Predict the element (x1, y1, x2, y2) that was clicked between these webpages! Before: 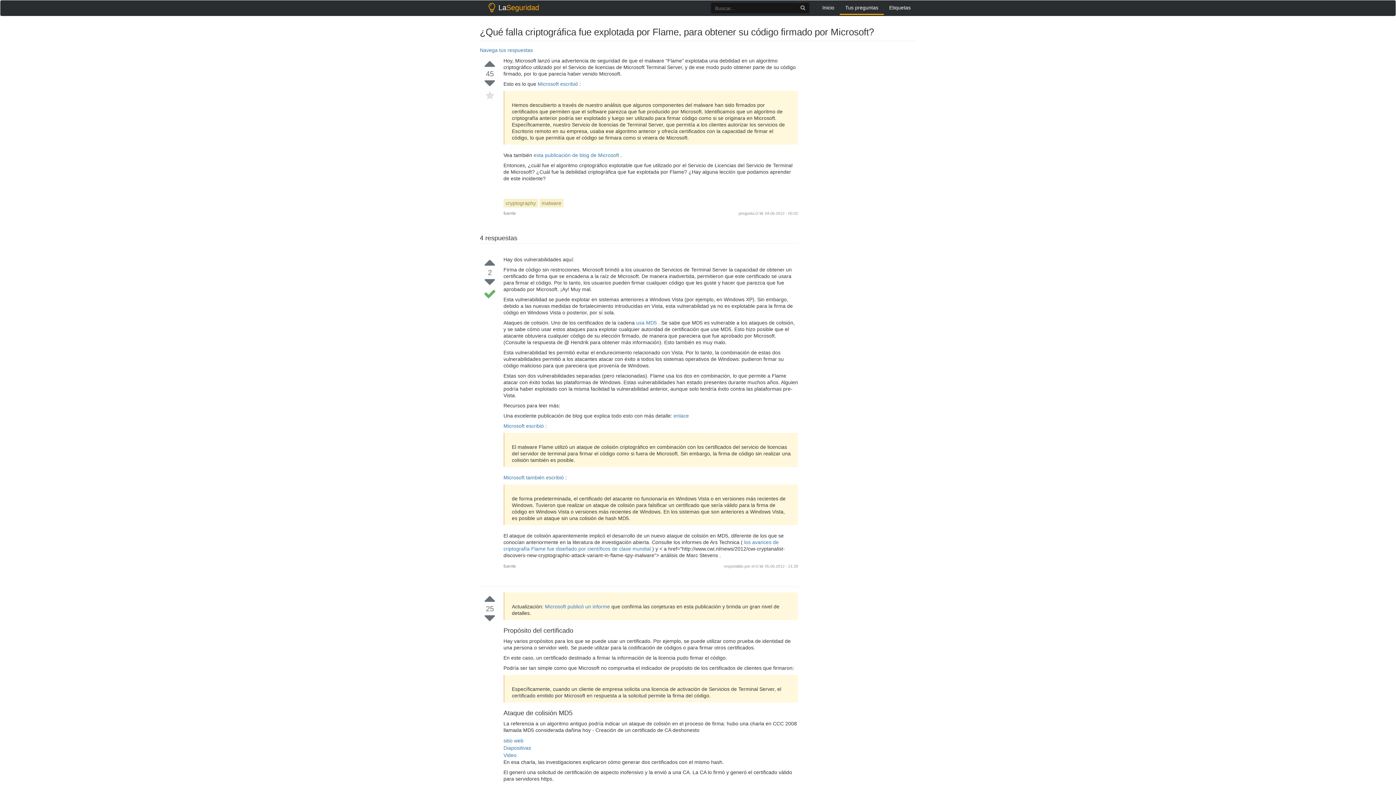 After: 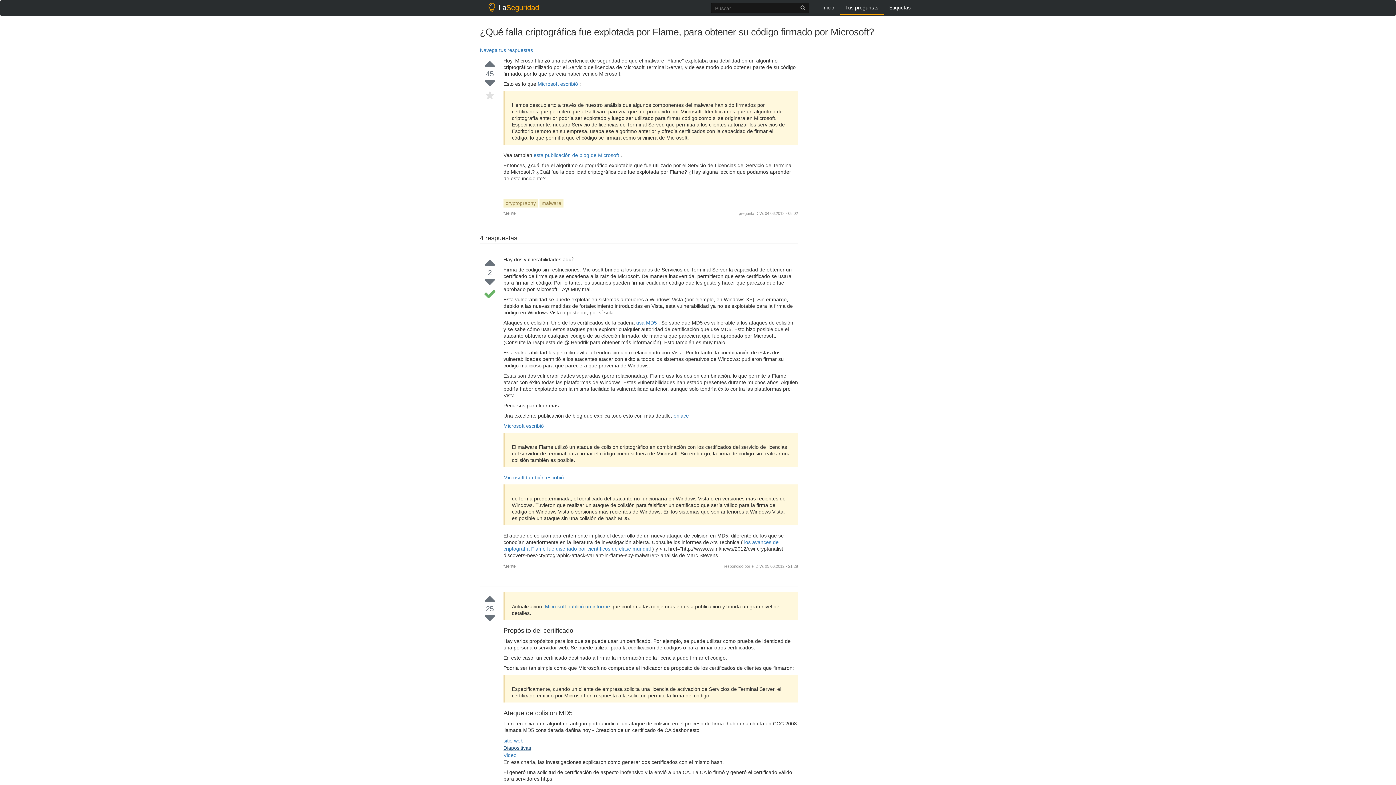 Action: label: Diapositivas bbox: (503, 745, 531, 751)